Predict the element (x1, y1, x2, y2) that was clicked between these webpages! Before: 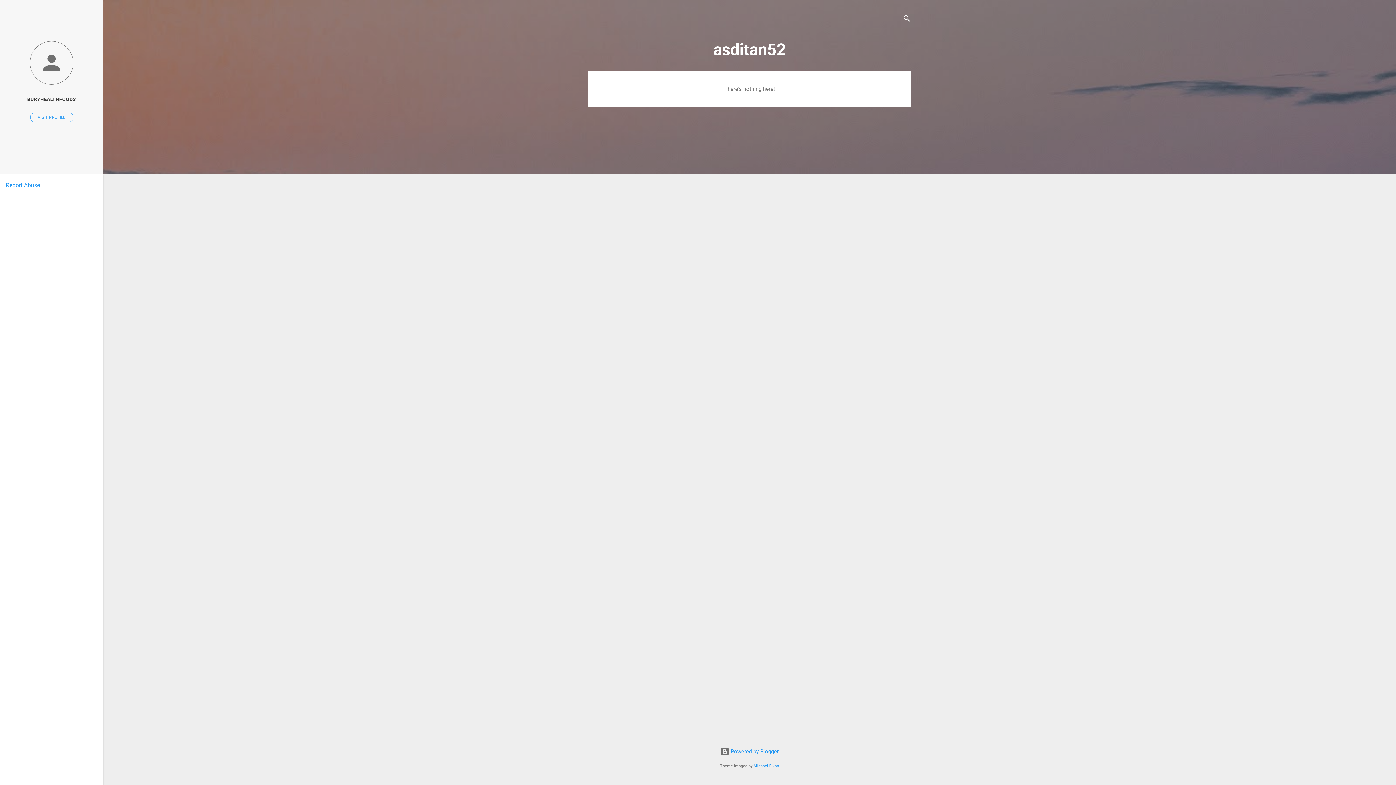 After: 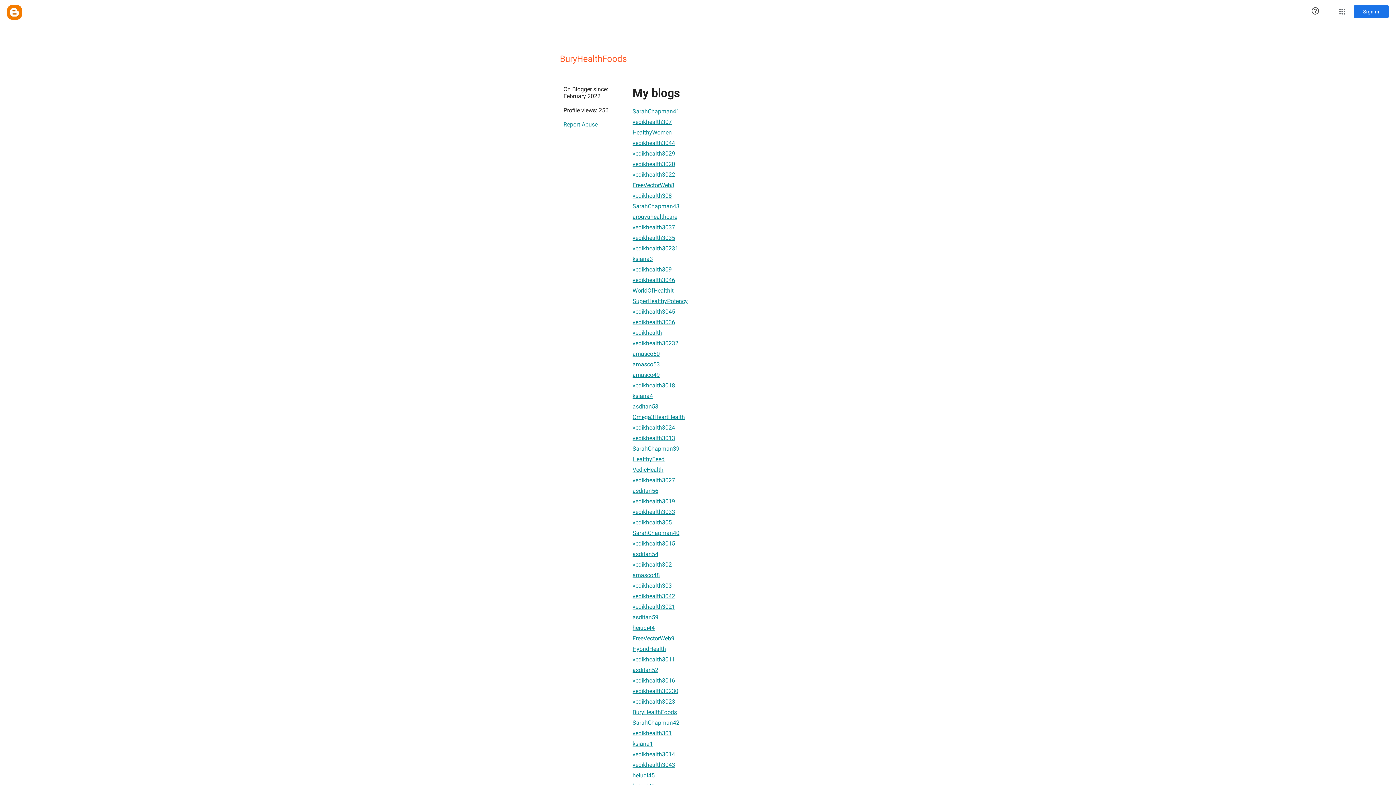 Action: bbox: (0, 91, 103, 107) label: BURYHEALTHFOODS